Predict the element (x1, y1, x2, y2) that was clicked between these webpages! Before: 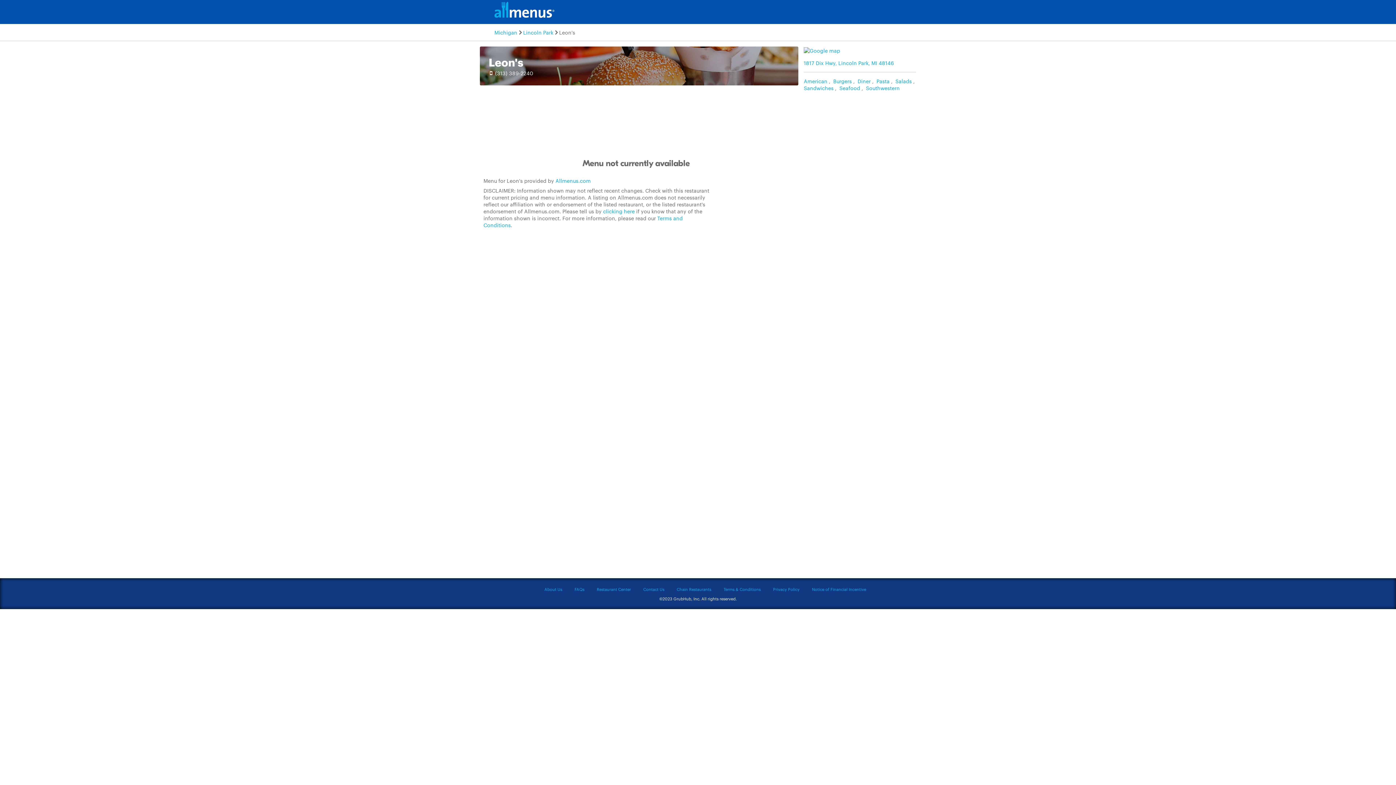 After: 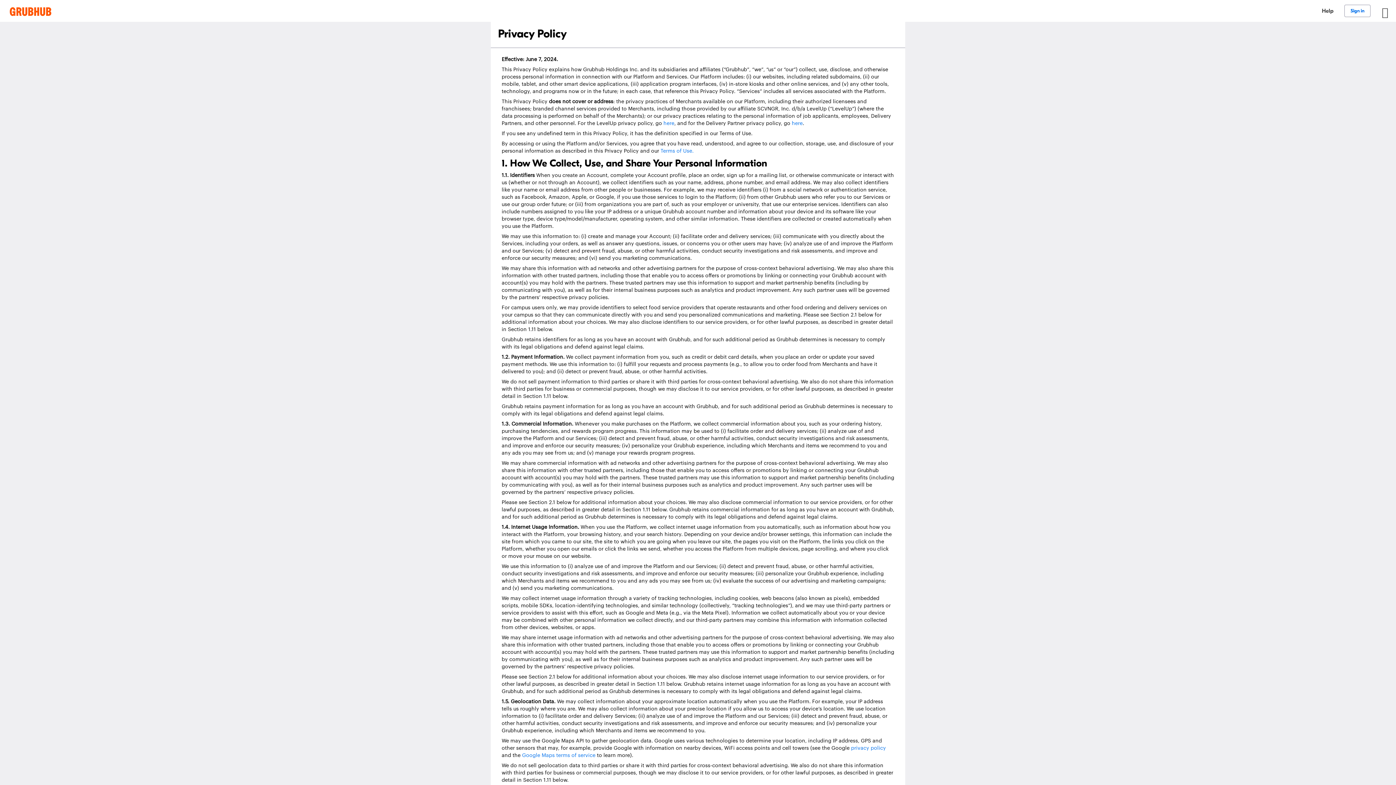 Action: label: Privacy Policy bbox: (773, 586, 799, 592)